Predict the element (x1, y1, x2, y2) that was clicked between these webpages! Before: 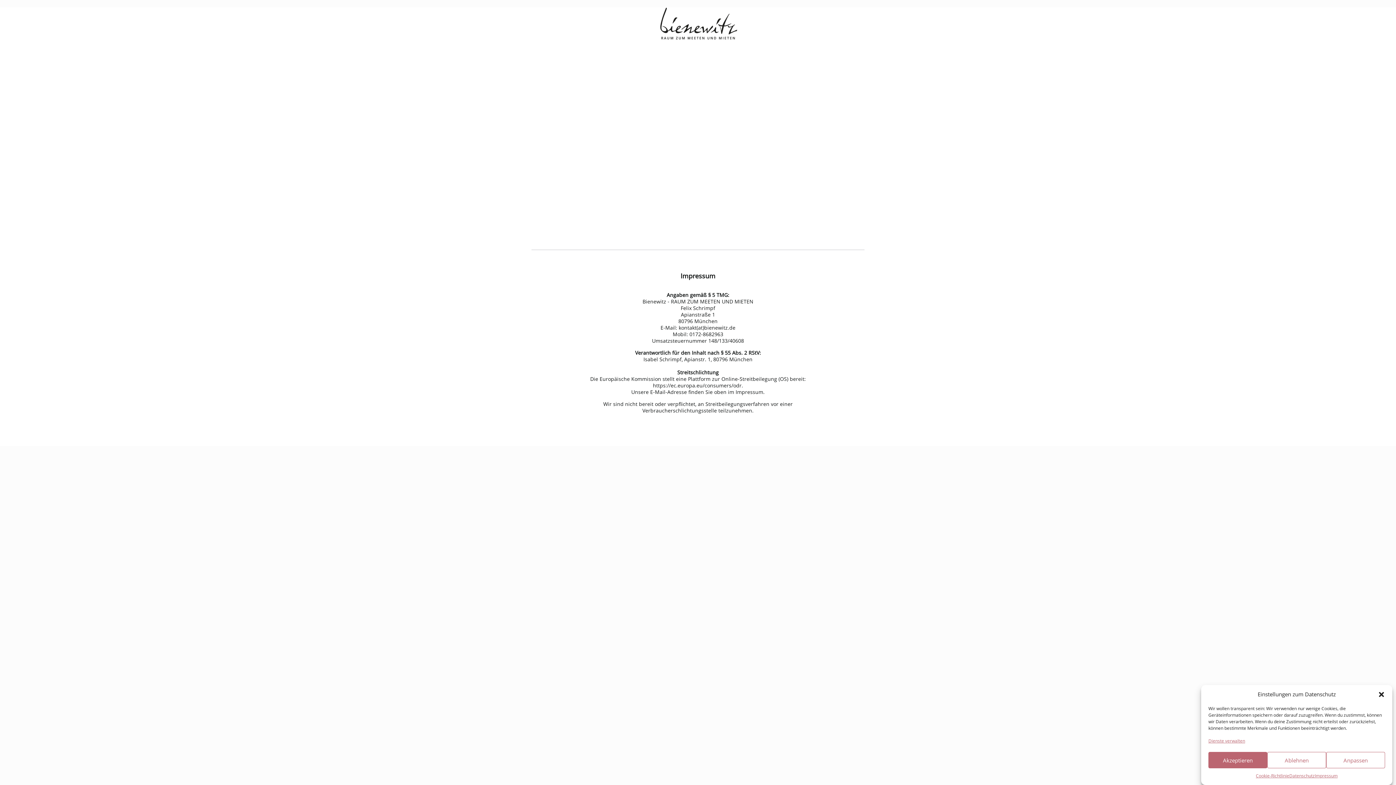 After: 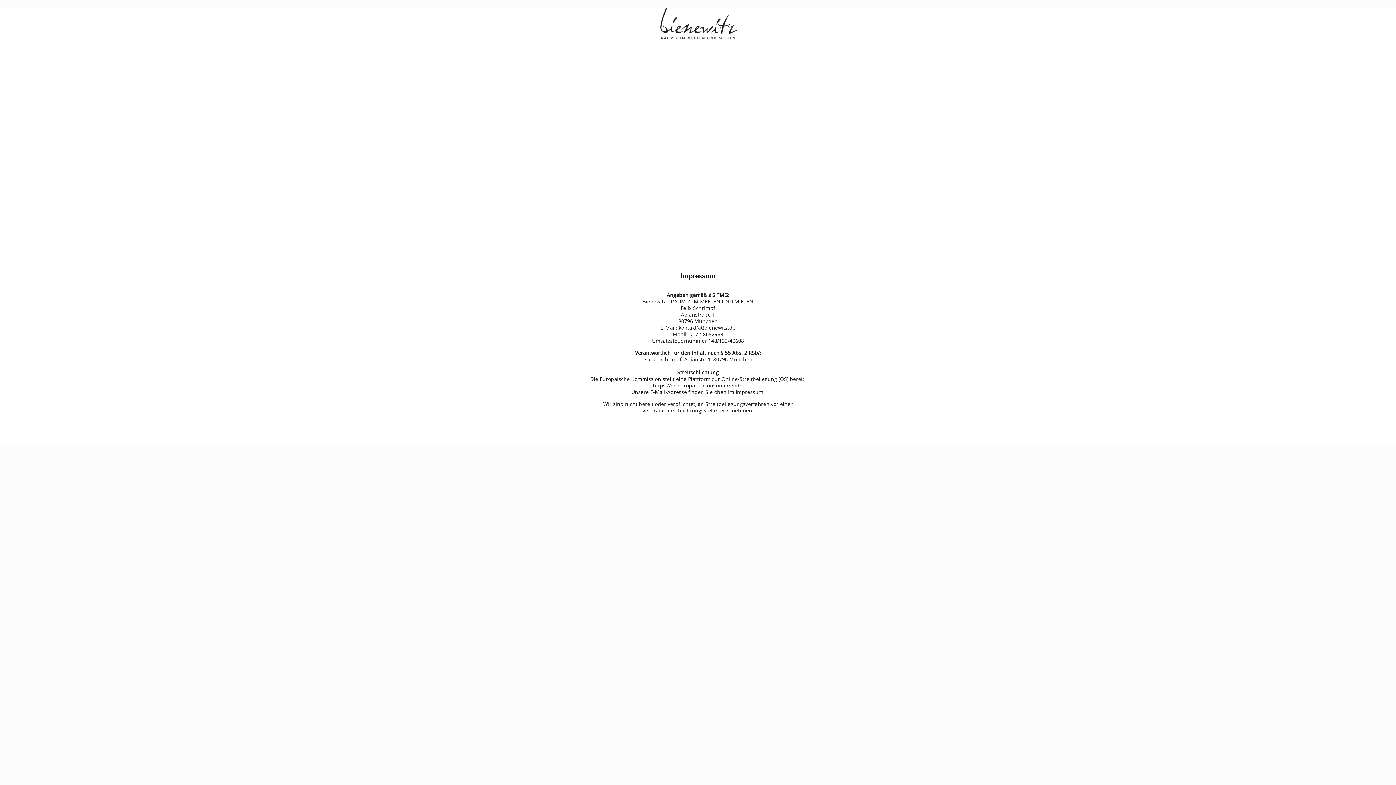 Action: label: Dialog schließen bbox: (1378, 691, 1385, 698)